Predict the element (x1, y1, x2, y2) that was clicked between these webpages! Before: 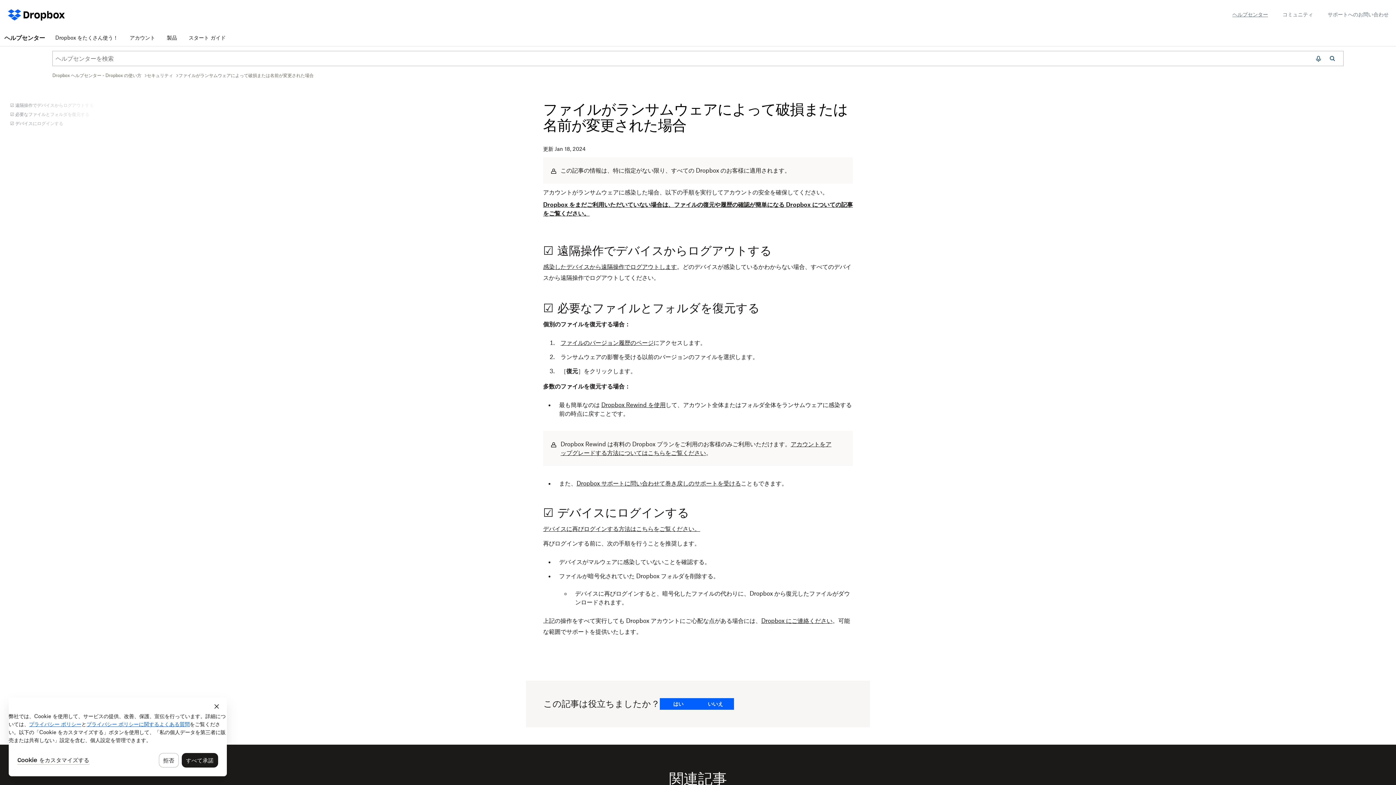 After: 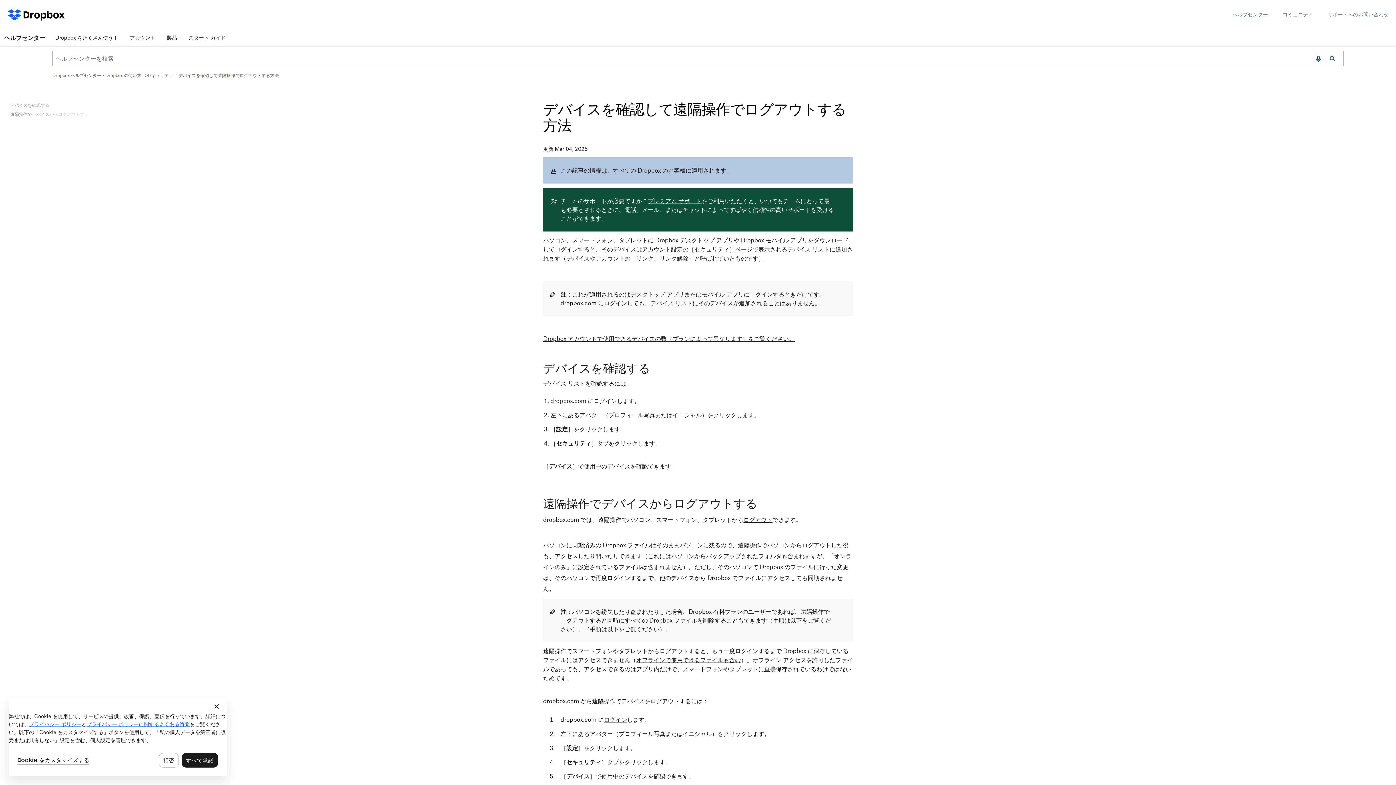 Action: bbox: (543, 263, 677, 270) label: 感染したデバイスから遠隔操作でログアウトします